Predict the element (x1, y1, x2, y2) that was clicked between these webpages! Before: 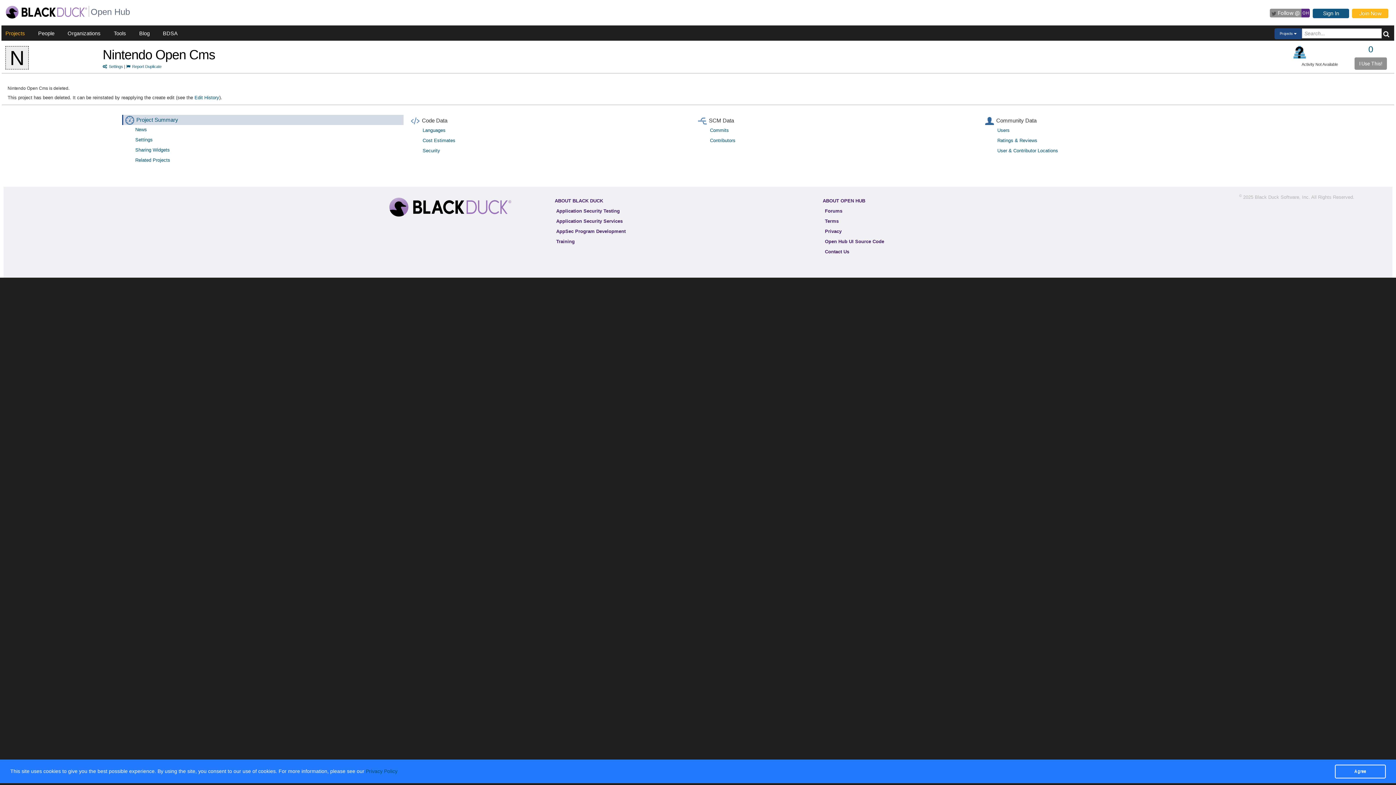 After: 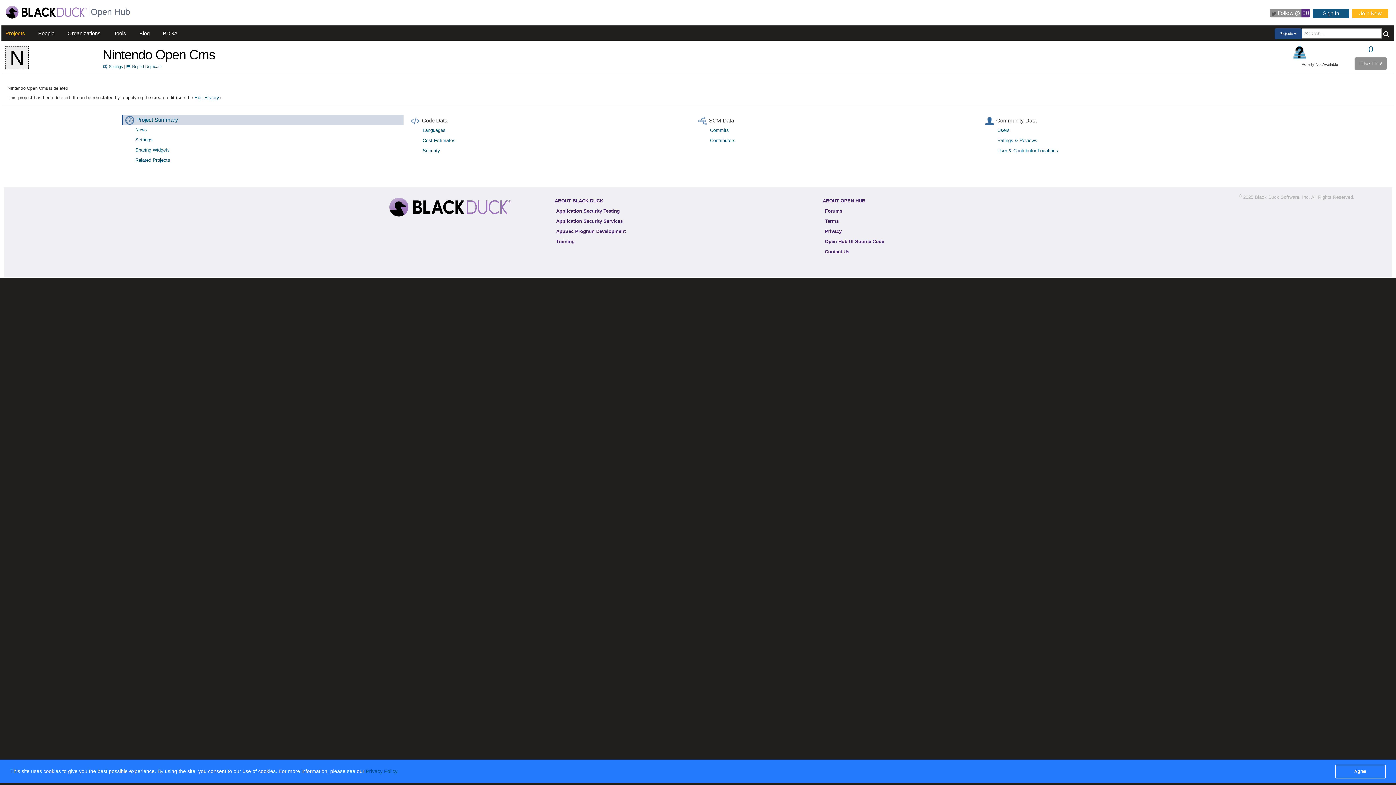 Action: label: Security bbox: (417, 146, 698, 155)